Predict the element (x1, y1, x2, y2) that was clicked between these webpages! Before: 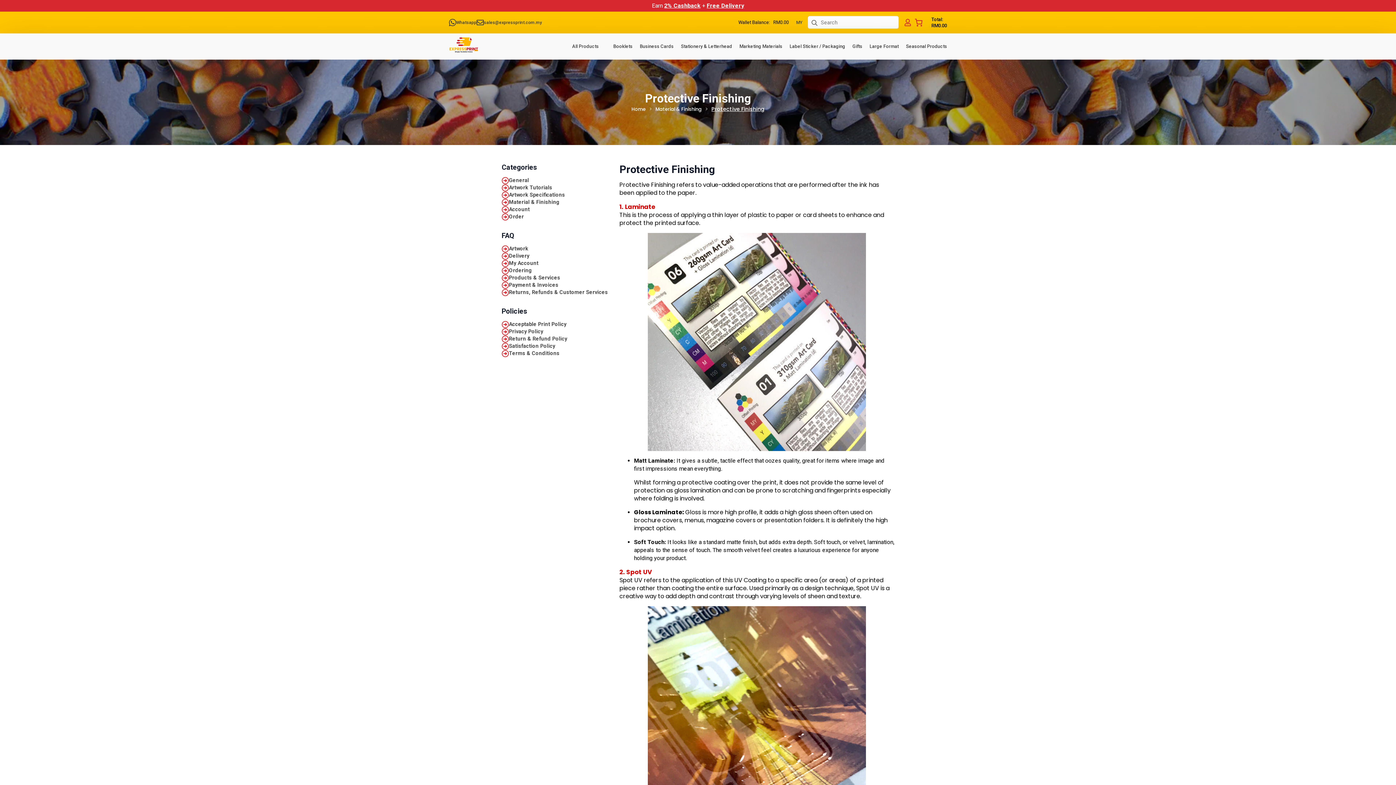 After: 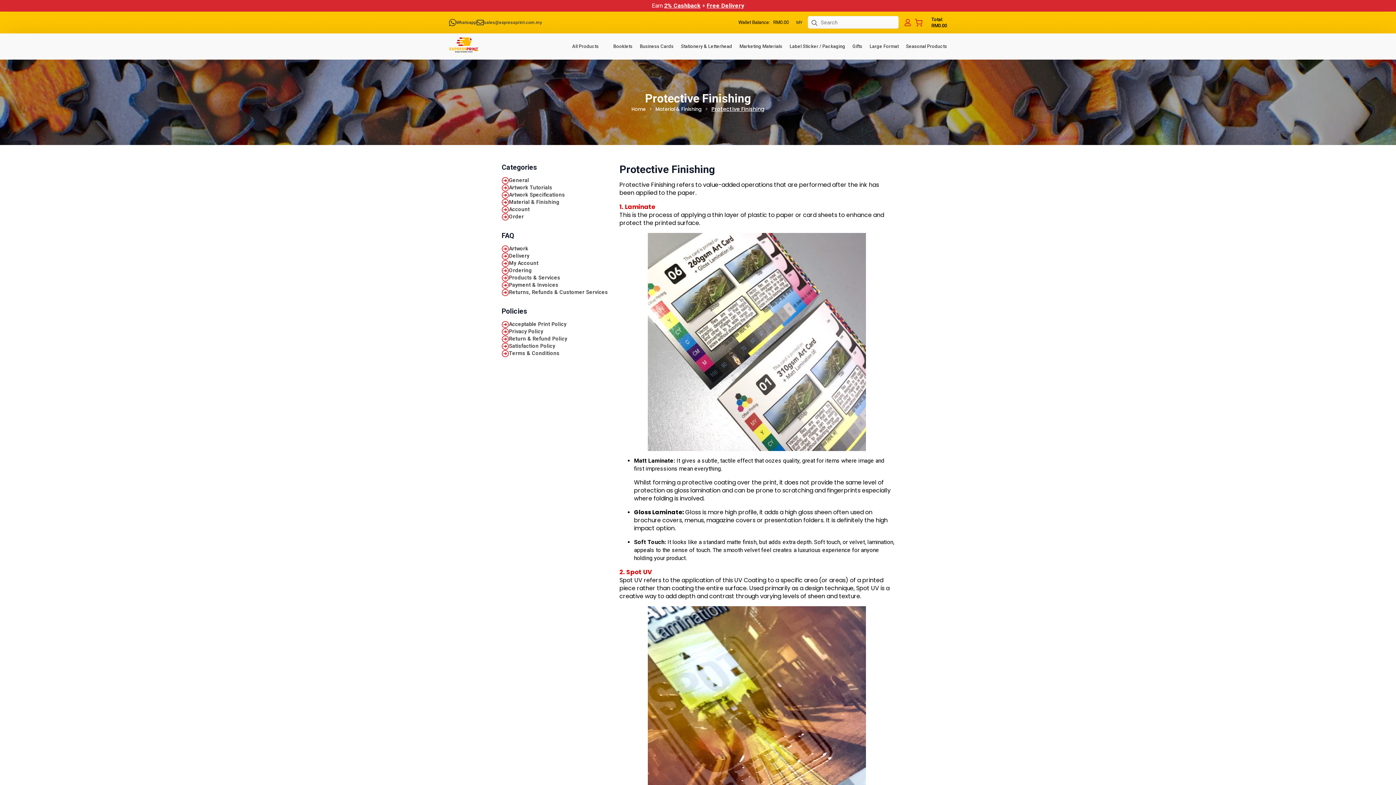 Action: label: Return & Refund Policy bbox: (501, 335, 567, 342)